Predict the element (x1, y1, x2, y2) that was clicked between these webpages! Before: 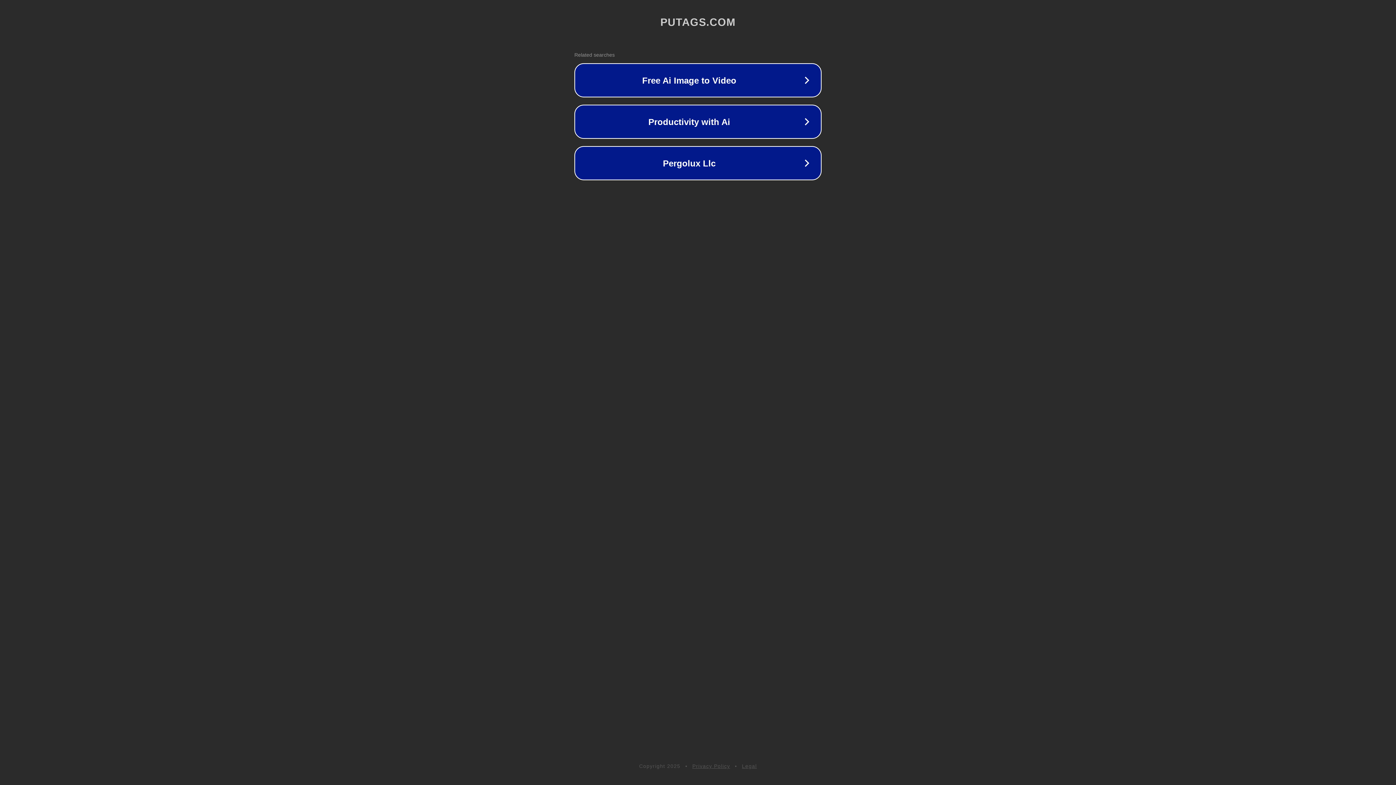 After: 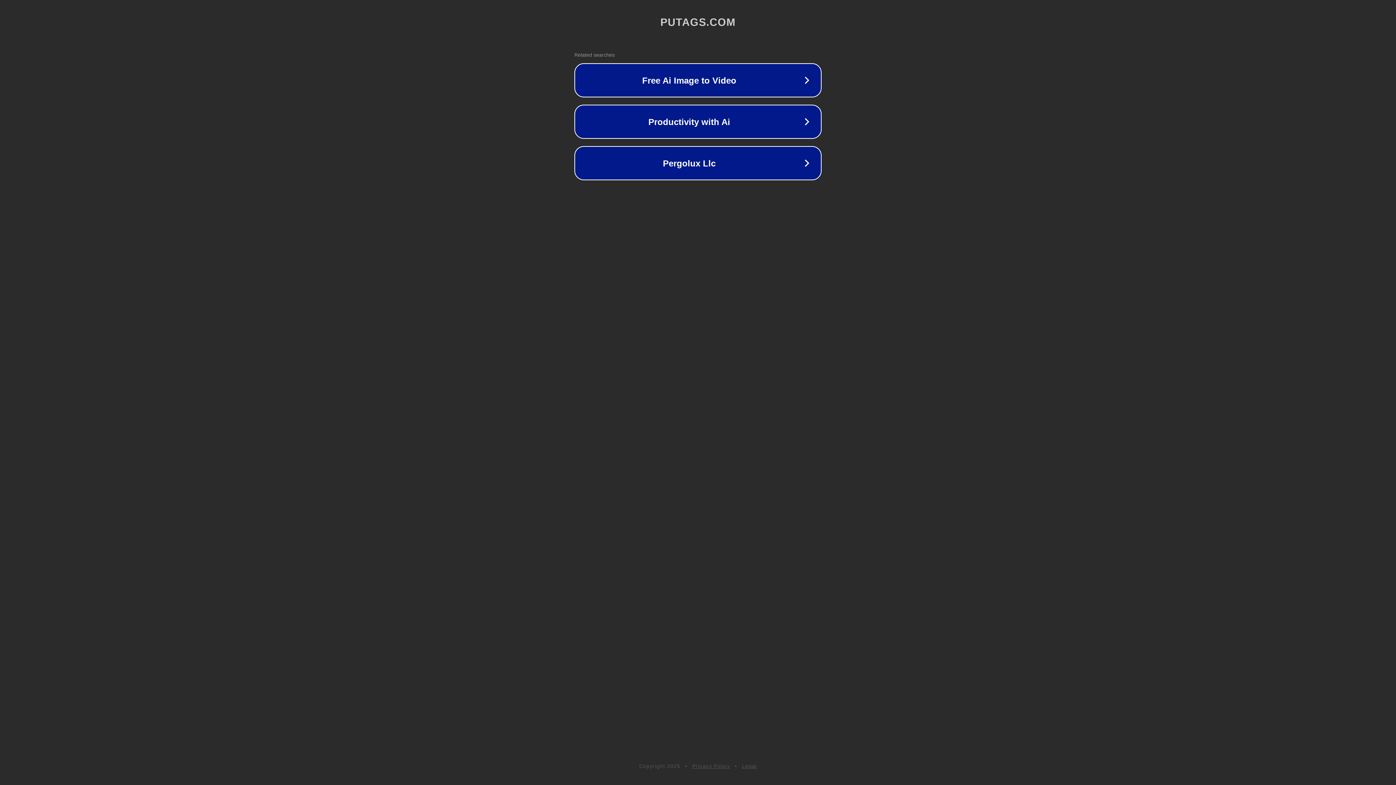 Action: label: Legal bbox: (742, 763, 757, 769)